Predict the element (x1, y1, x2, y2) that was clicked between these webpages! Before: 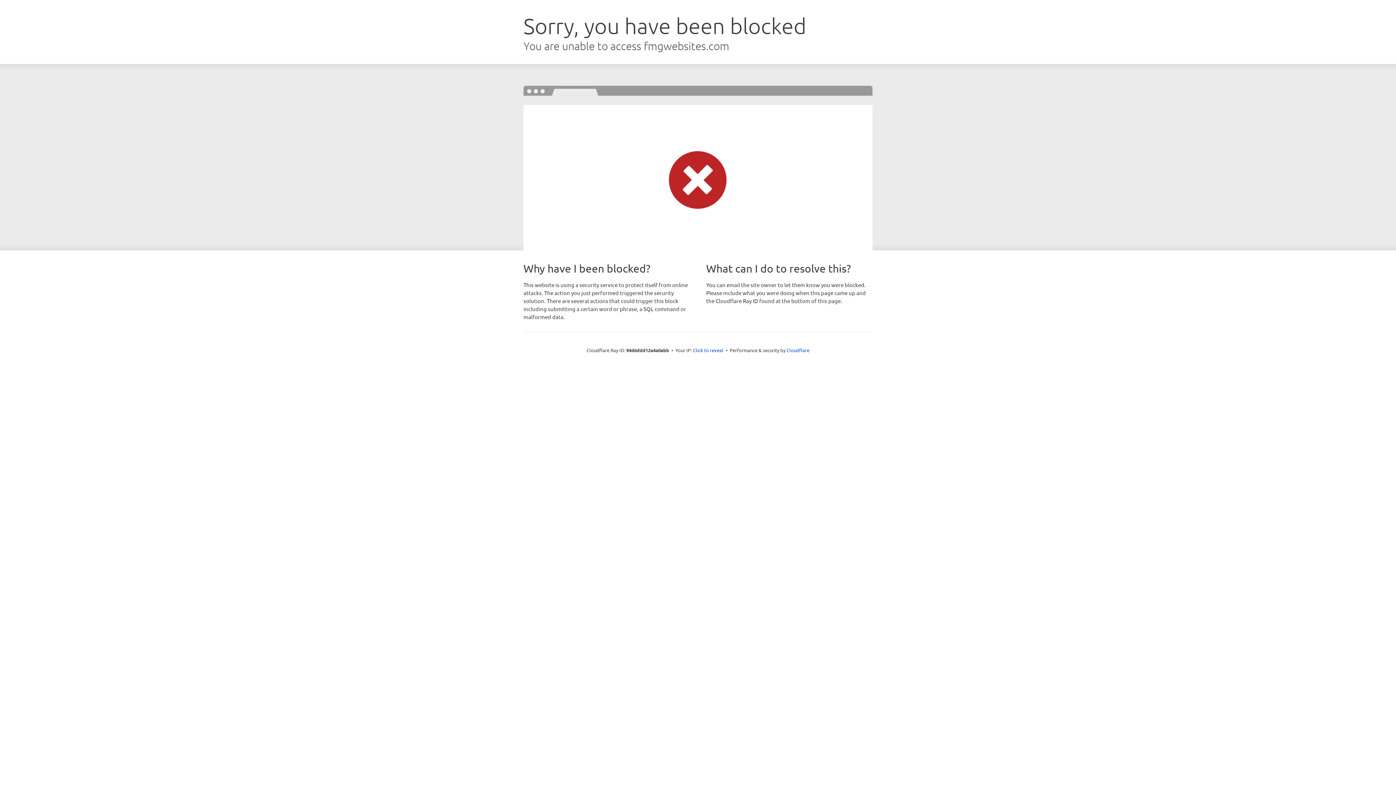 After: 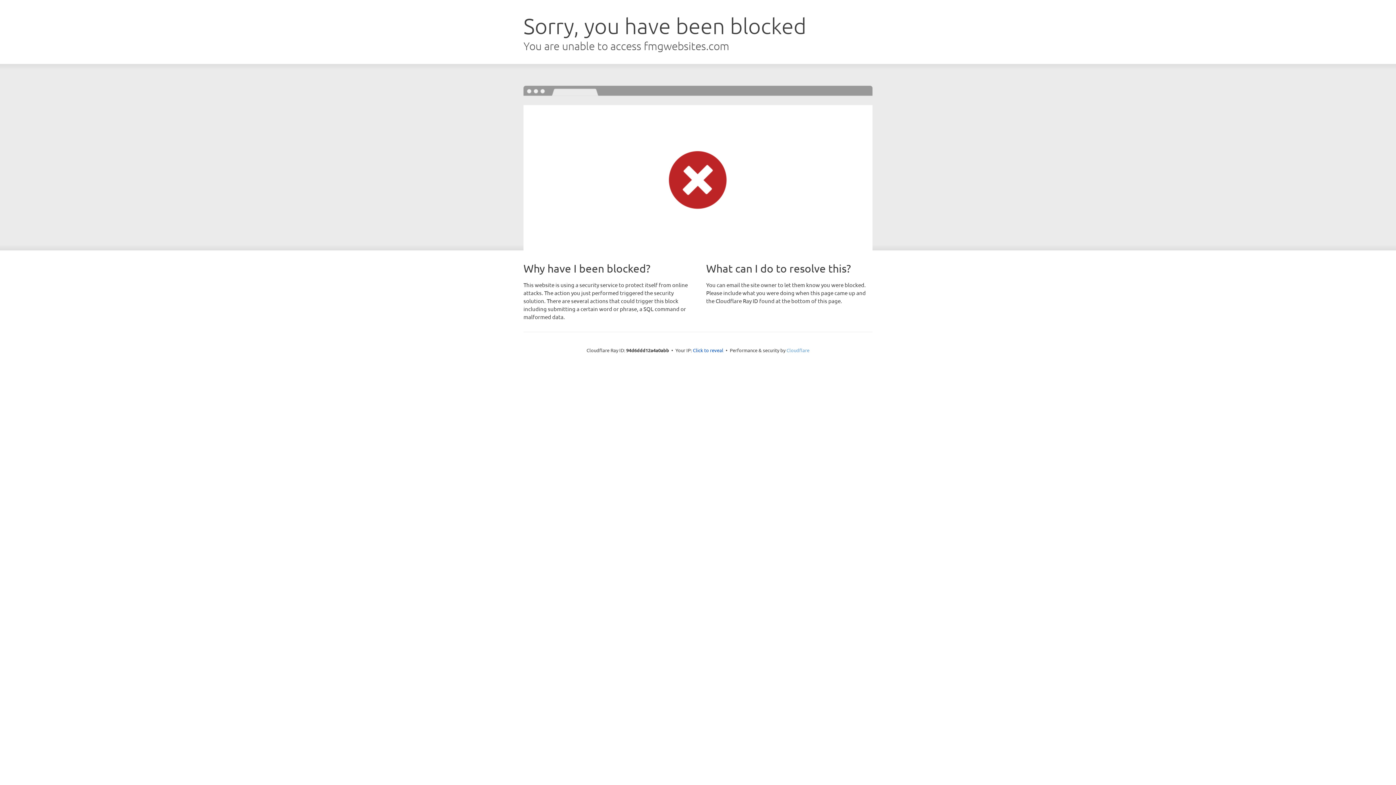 Action: label: Cloudflare bbox: (786, 347, 809, 353)